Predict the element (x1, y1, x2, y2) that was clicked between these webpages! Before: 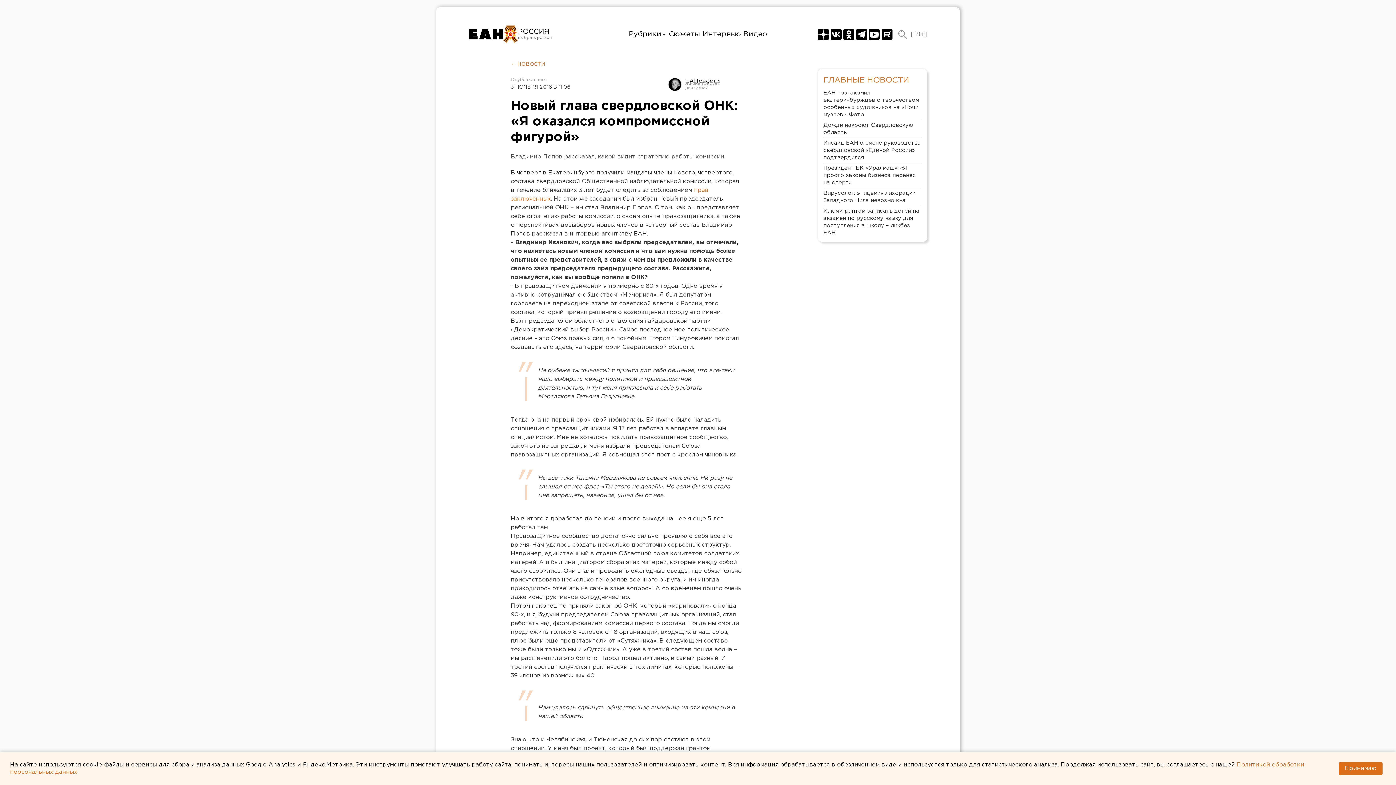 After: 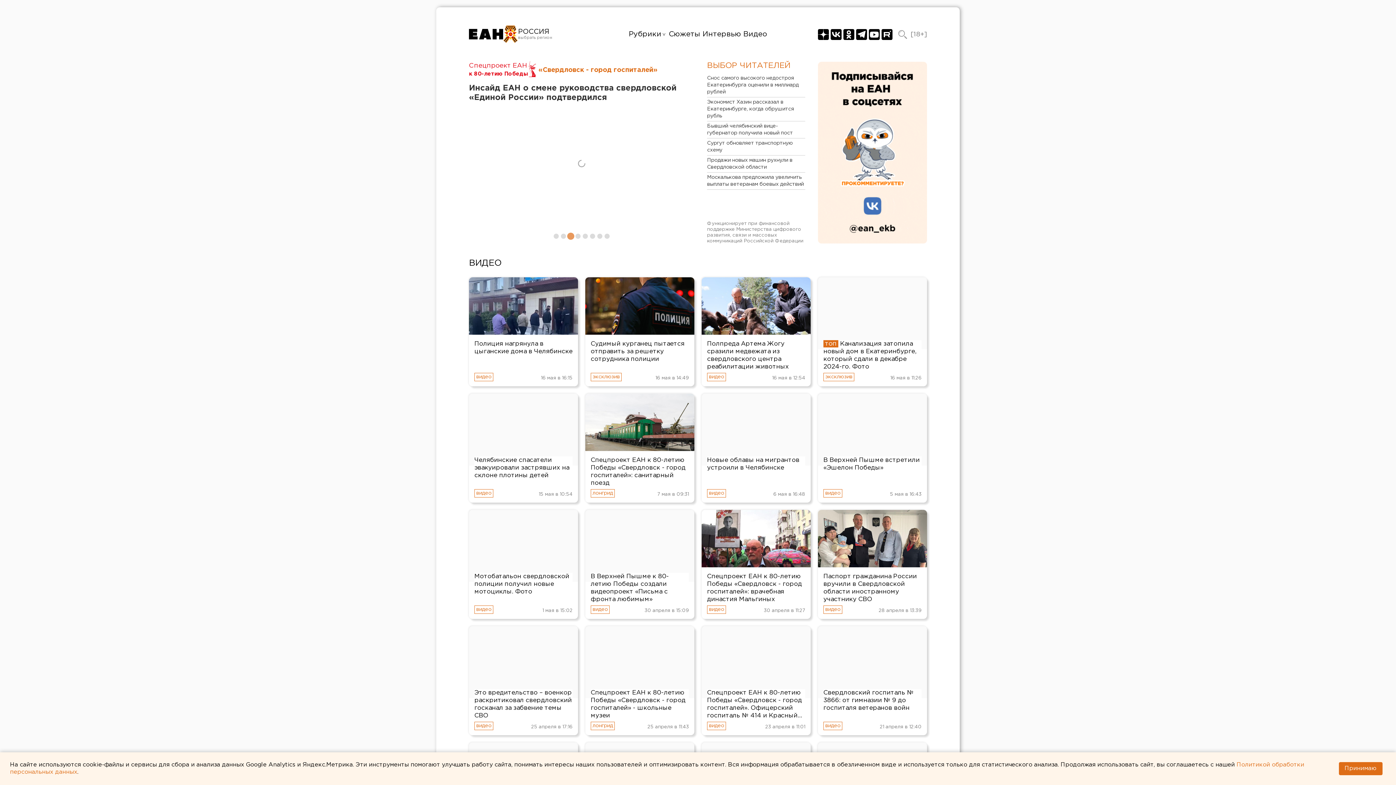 Action: bbox: (742, 30, 768, 37) label: Видео